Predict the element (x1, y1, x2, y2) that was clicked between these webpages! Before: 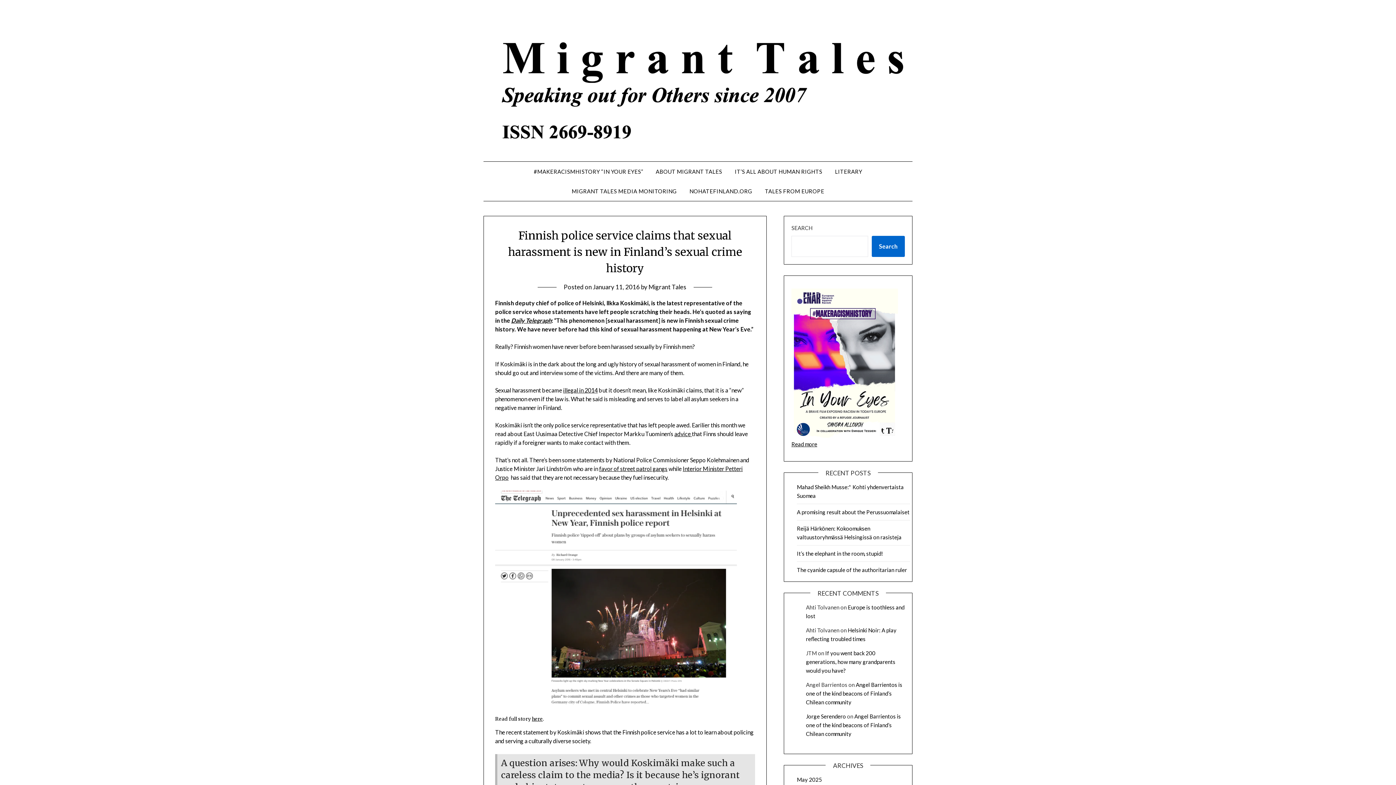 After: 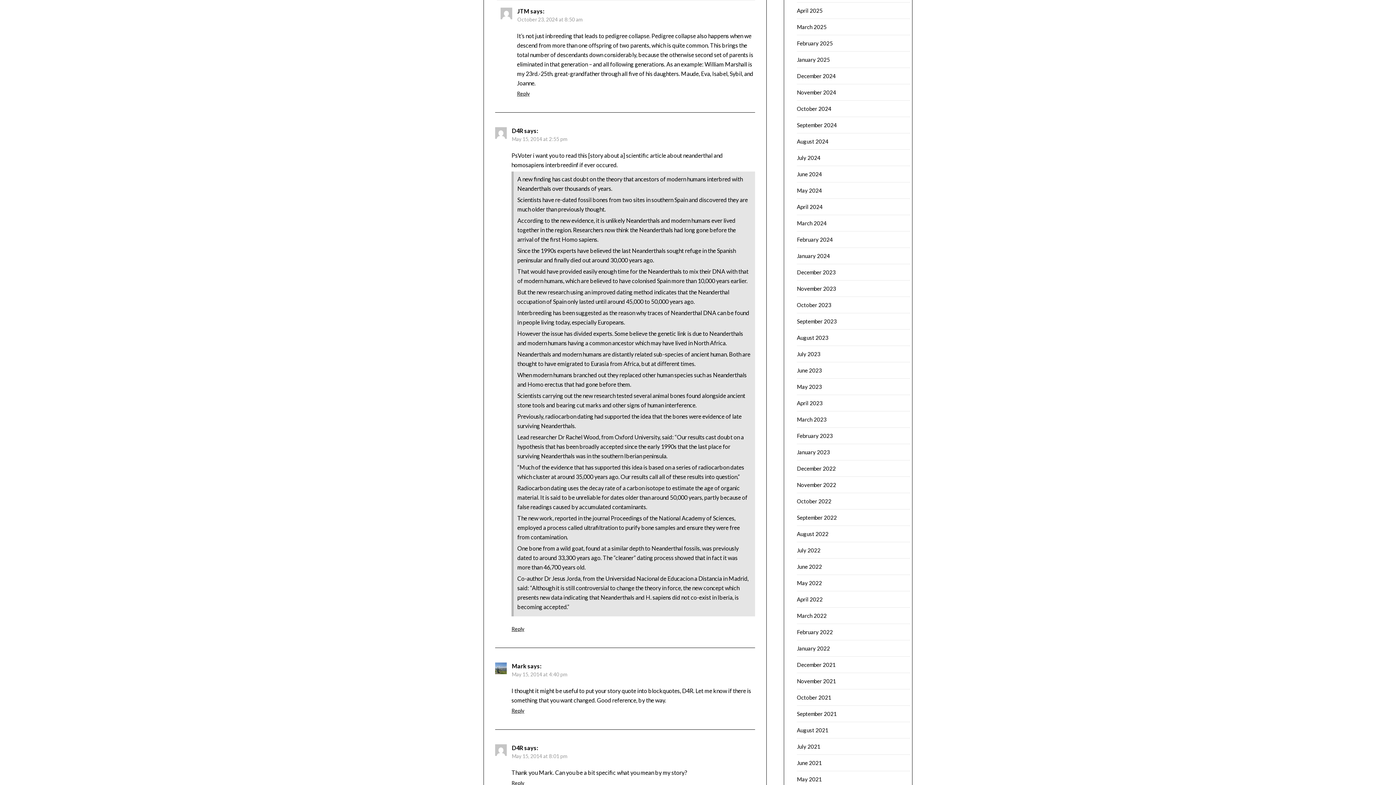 Action: label: If you went back 200 generations, how many grandparents would you have? bbox: (806, 650, 895, 674)